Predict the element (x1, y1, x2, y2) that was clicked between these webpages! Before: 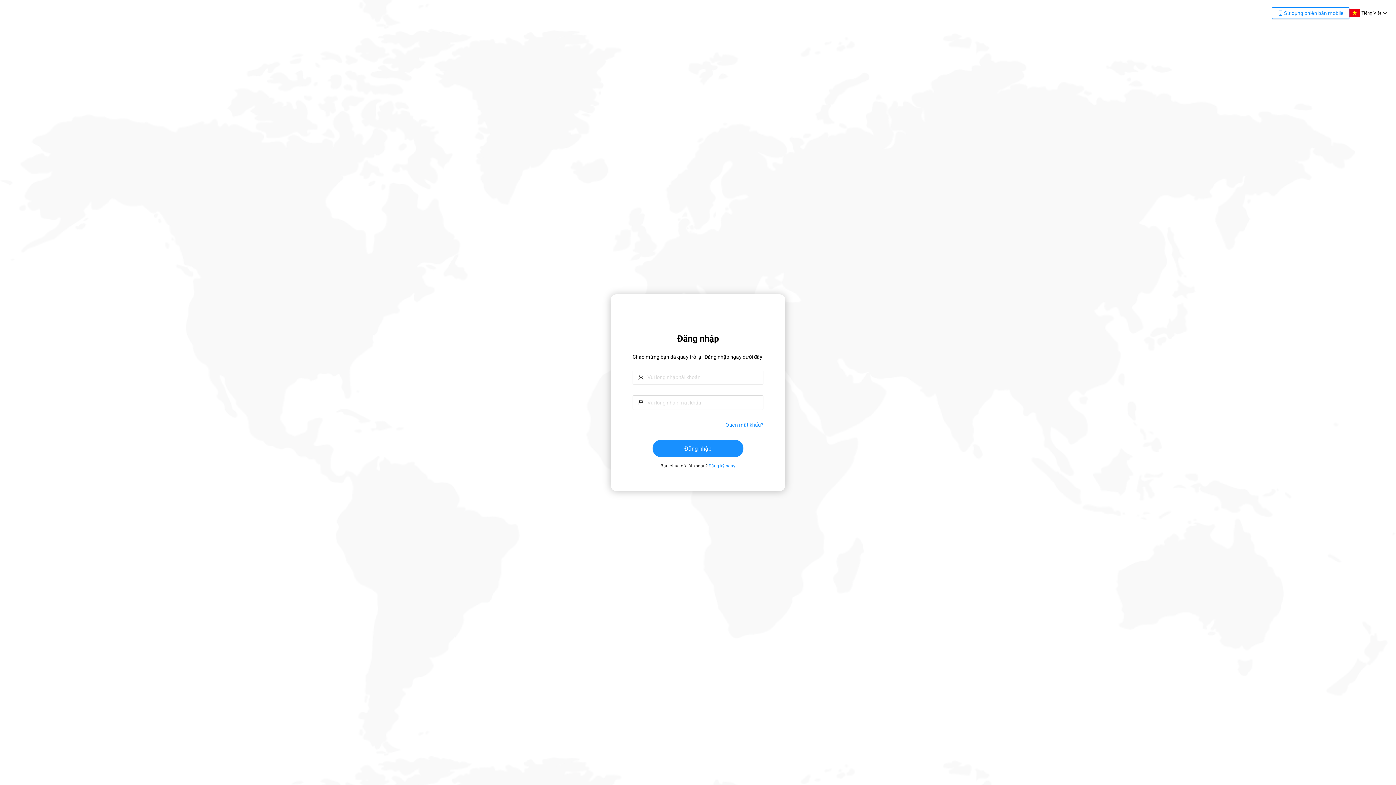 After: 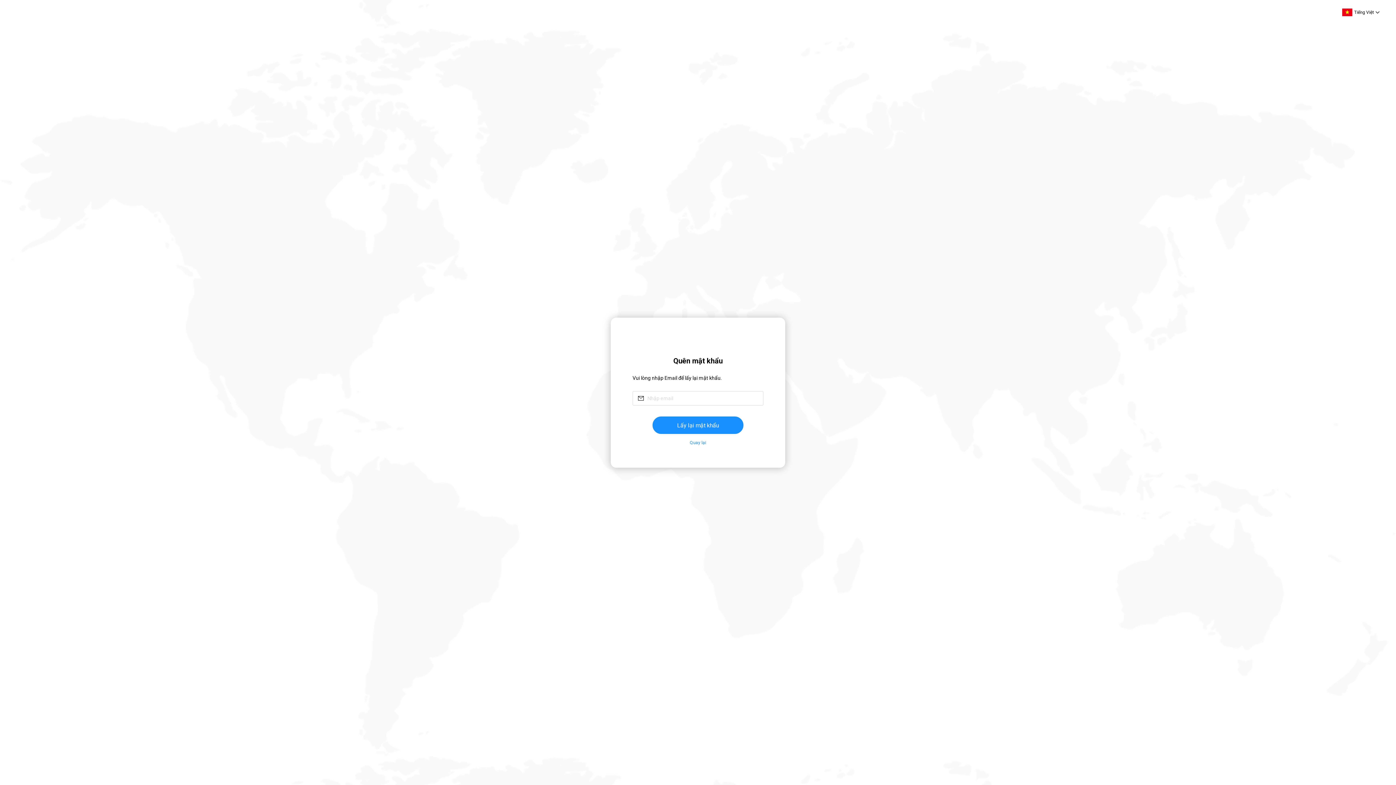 Action: label: Quên mật khẩu? bbox: (725, 422, 763, 427)